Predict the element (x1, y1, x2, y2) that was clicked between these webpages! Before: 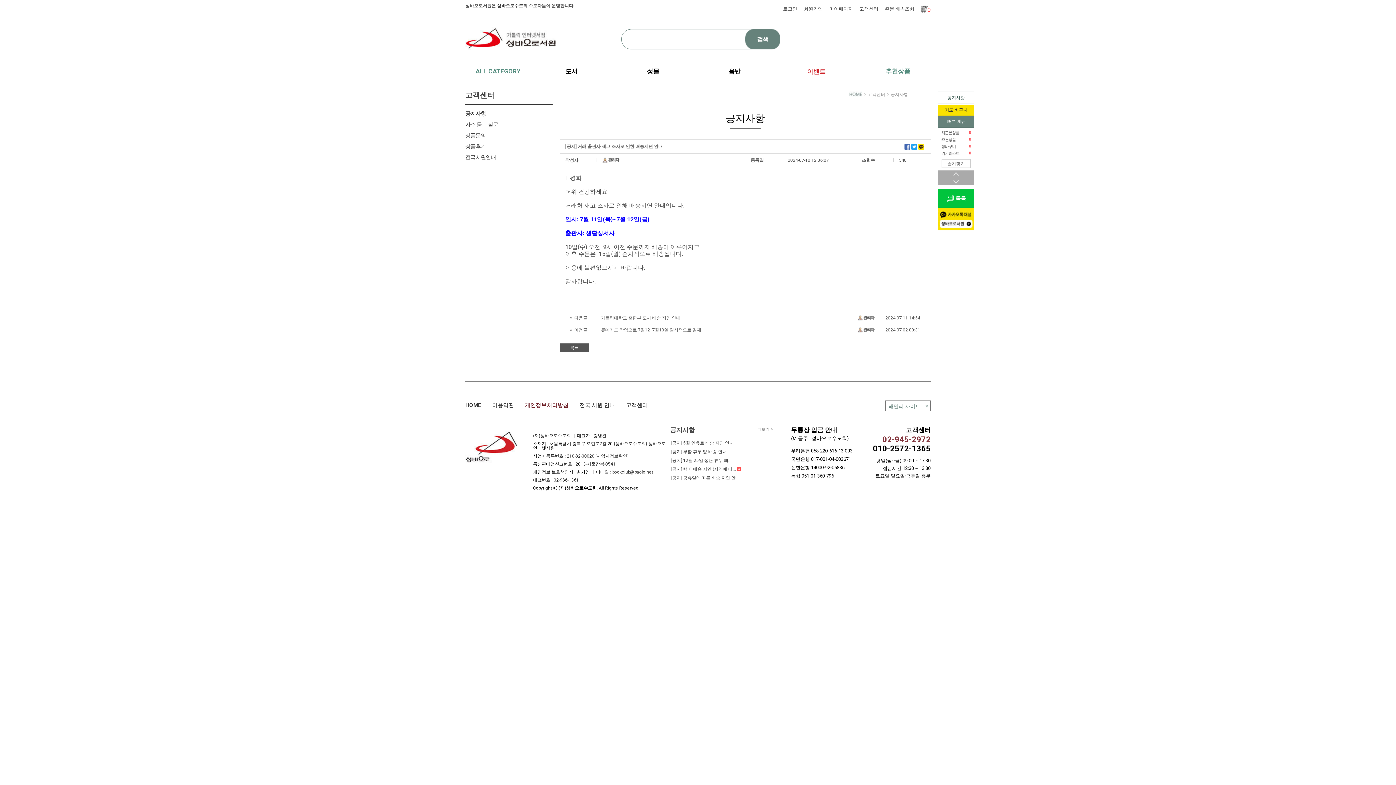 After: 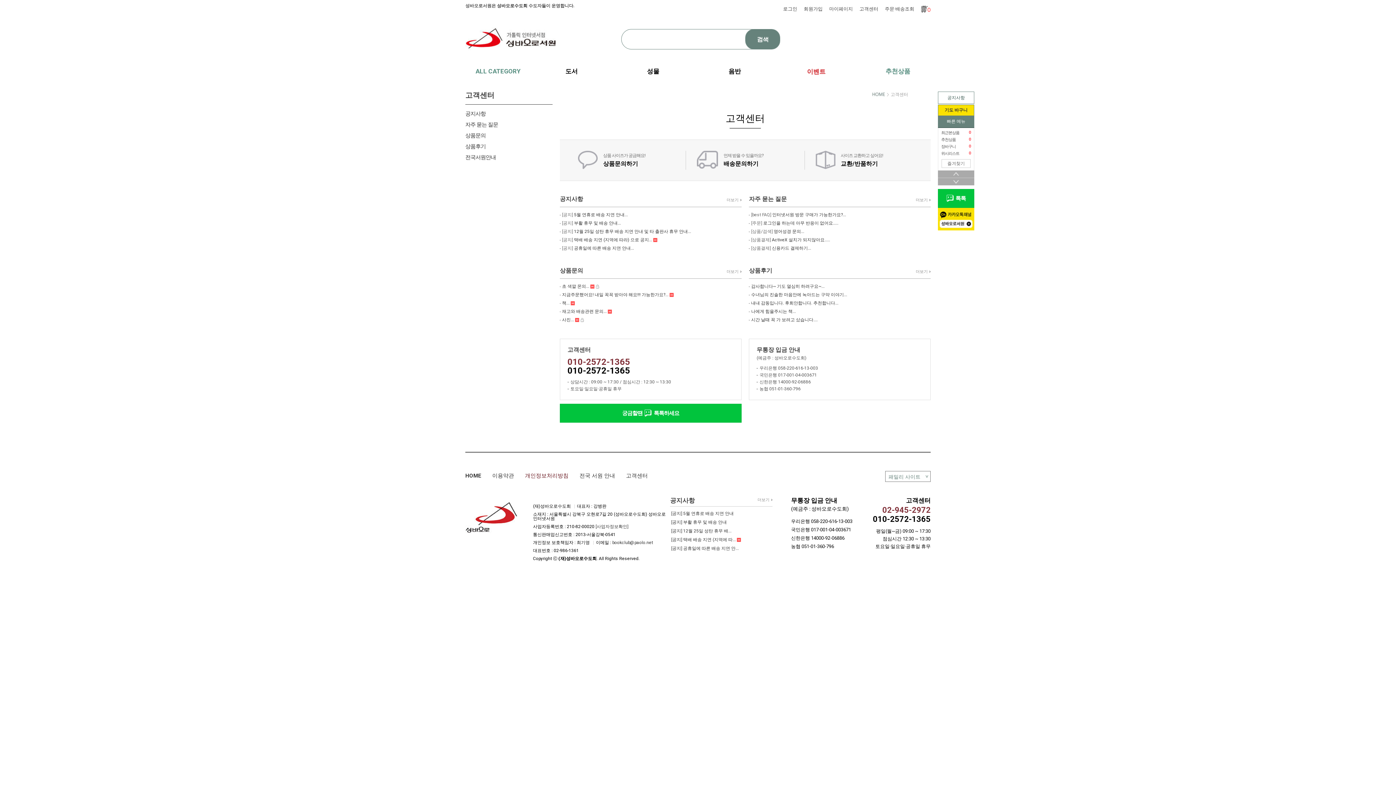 Action: label: 고객센터 bbox: (626, 402, 648, 408)